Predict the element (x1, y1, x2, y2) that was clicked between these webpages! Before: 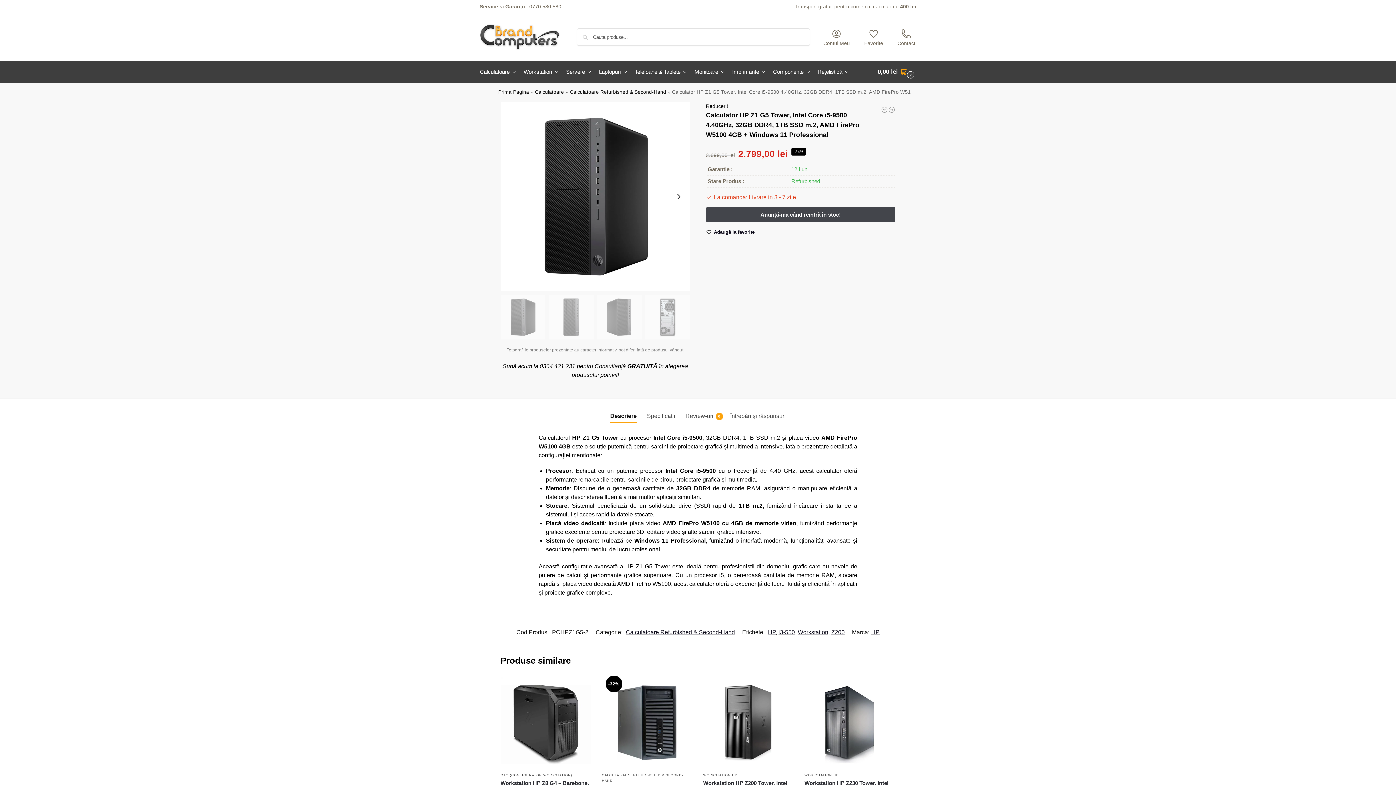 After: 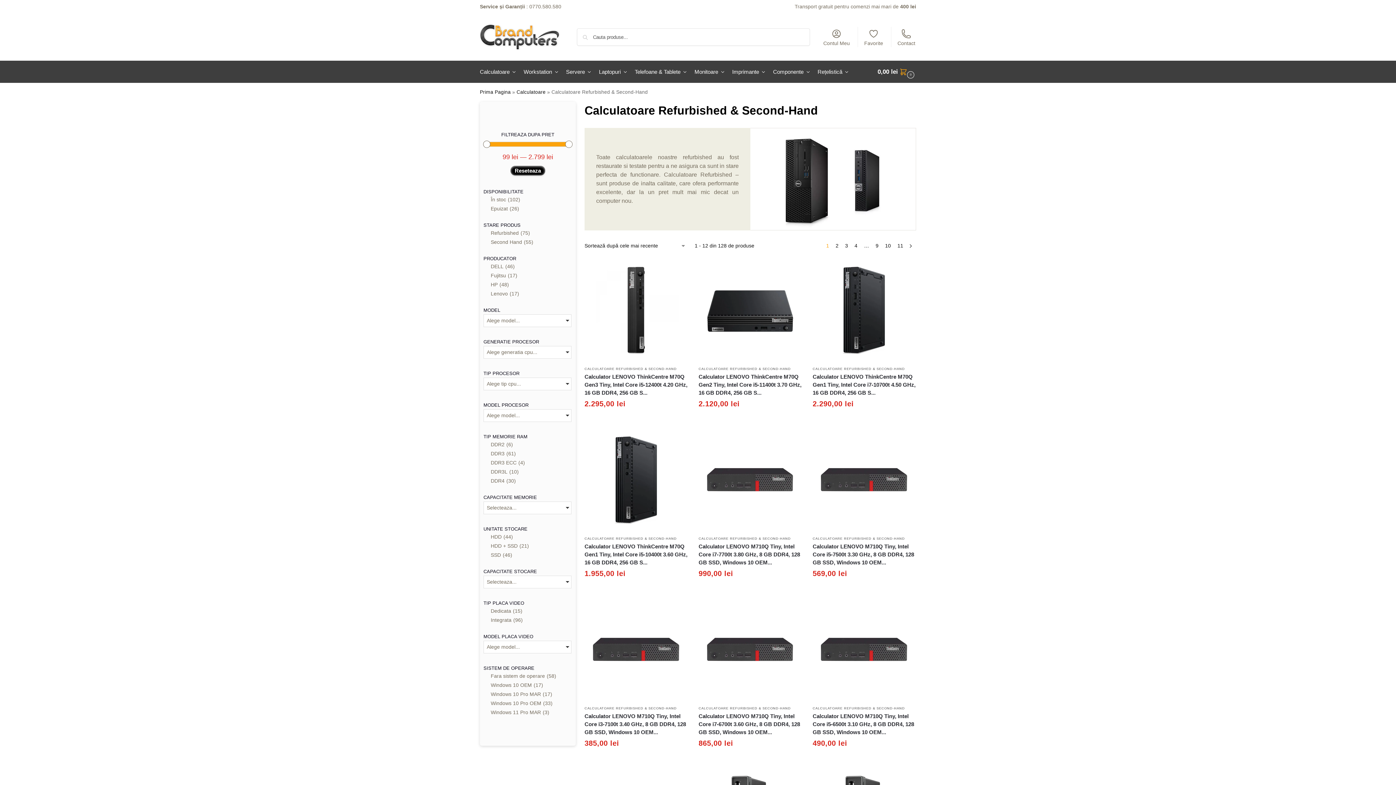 Action: label: Calculatoare Refurbished & Second-Hand bbox: (569, 89, 666, 94)